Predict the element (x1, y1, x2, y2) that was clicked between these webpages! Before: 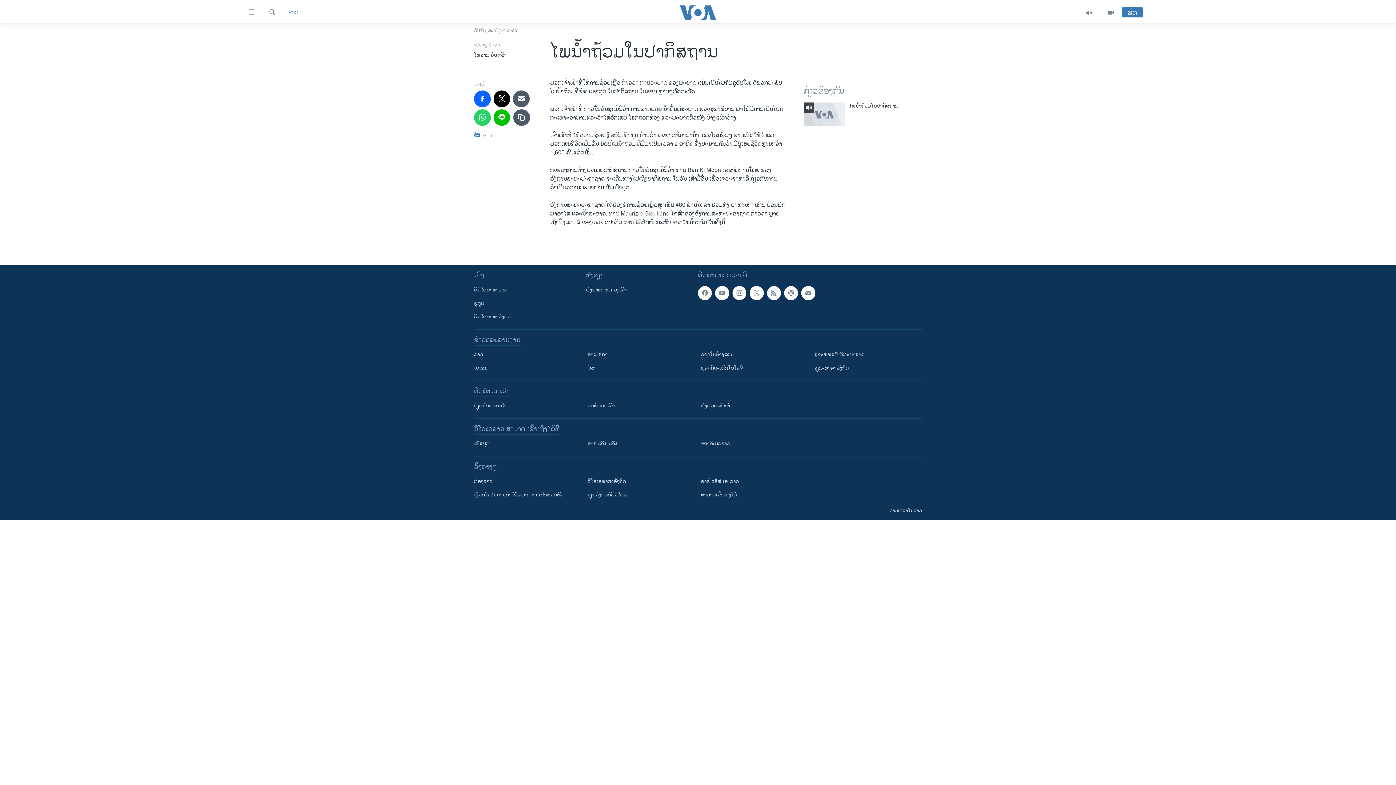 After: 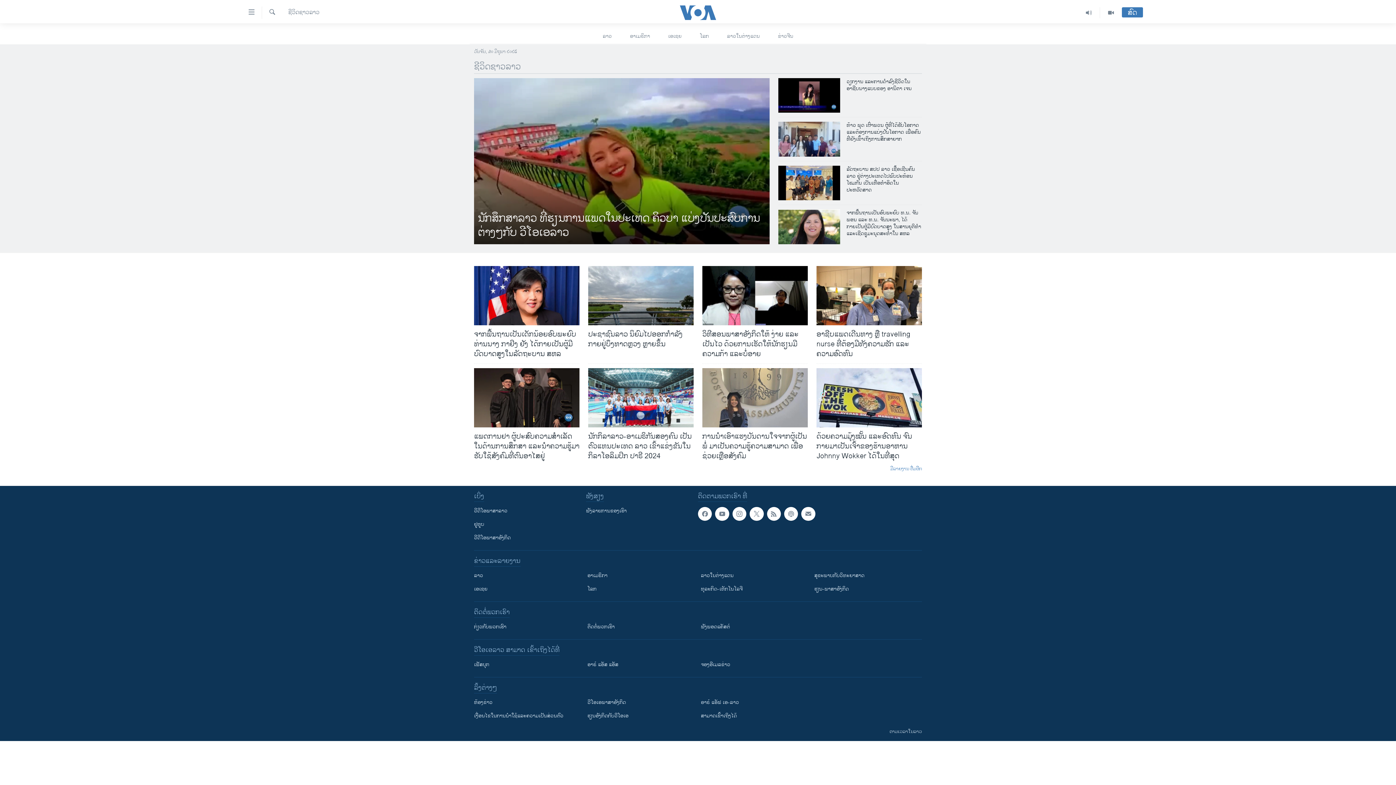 Action: bbox: (701, 350, 804, 358) label: ລາວໃນຕ່າງແດນ